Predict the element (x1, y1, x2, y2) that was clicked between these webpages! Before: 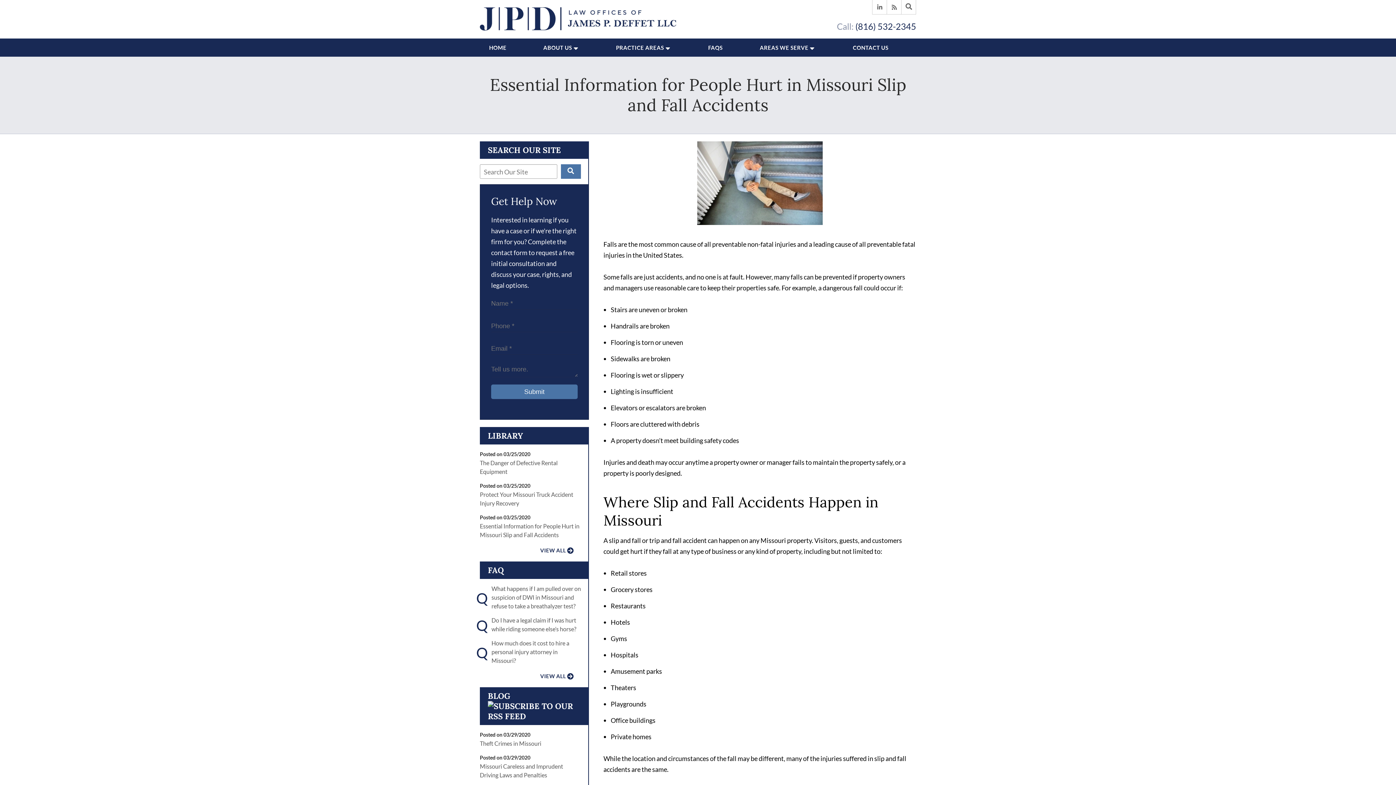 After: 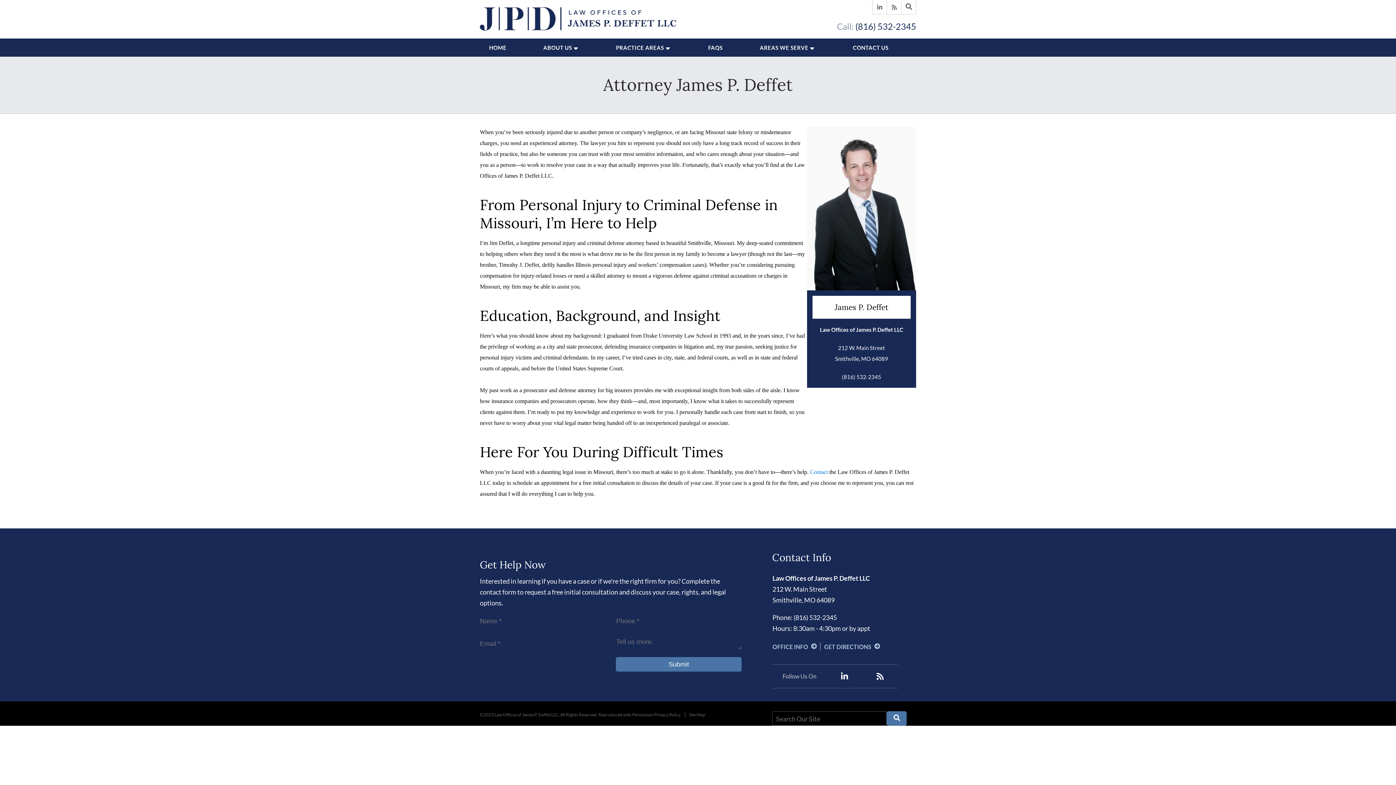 Action: bbox: (488, 431, 523, 441) label: LIBRARY